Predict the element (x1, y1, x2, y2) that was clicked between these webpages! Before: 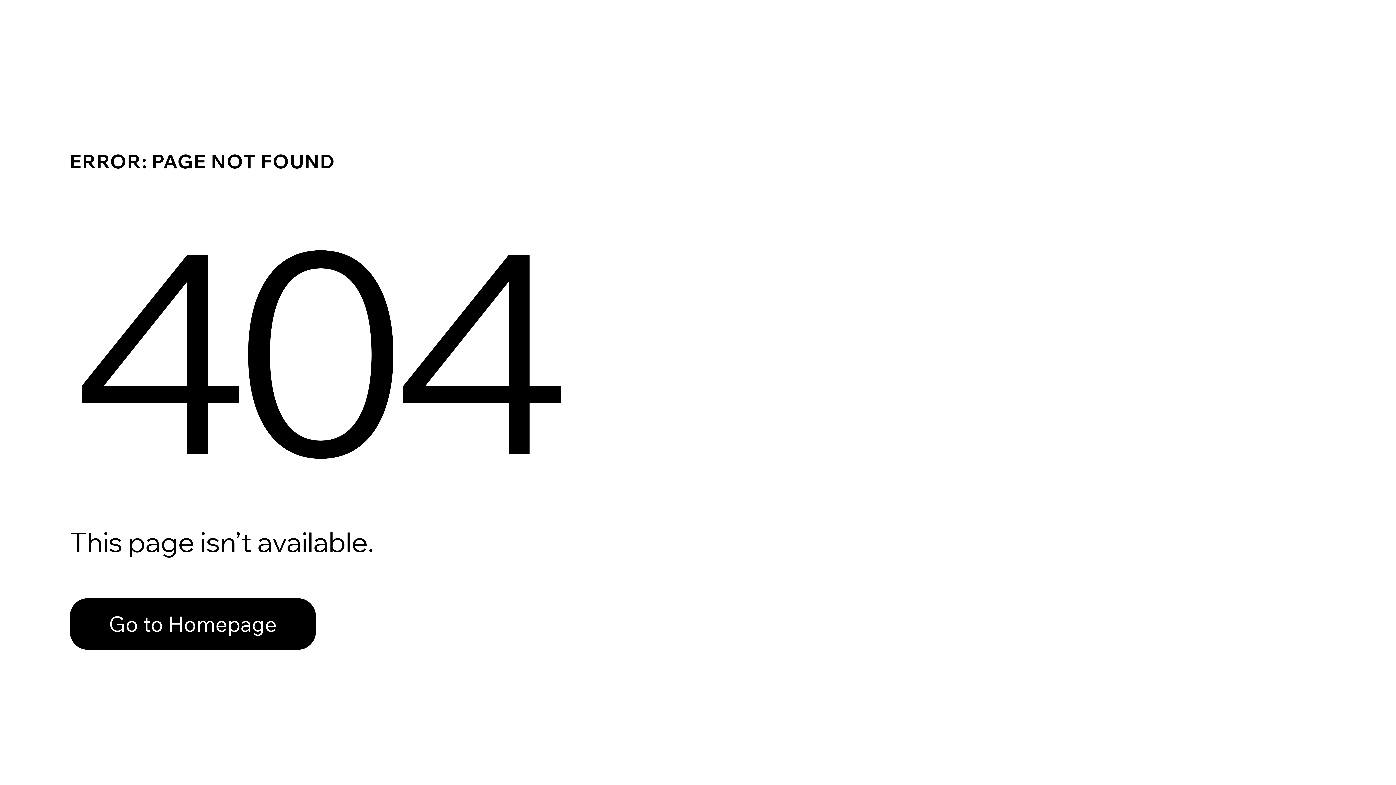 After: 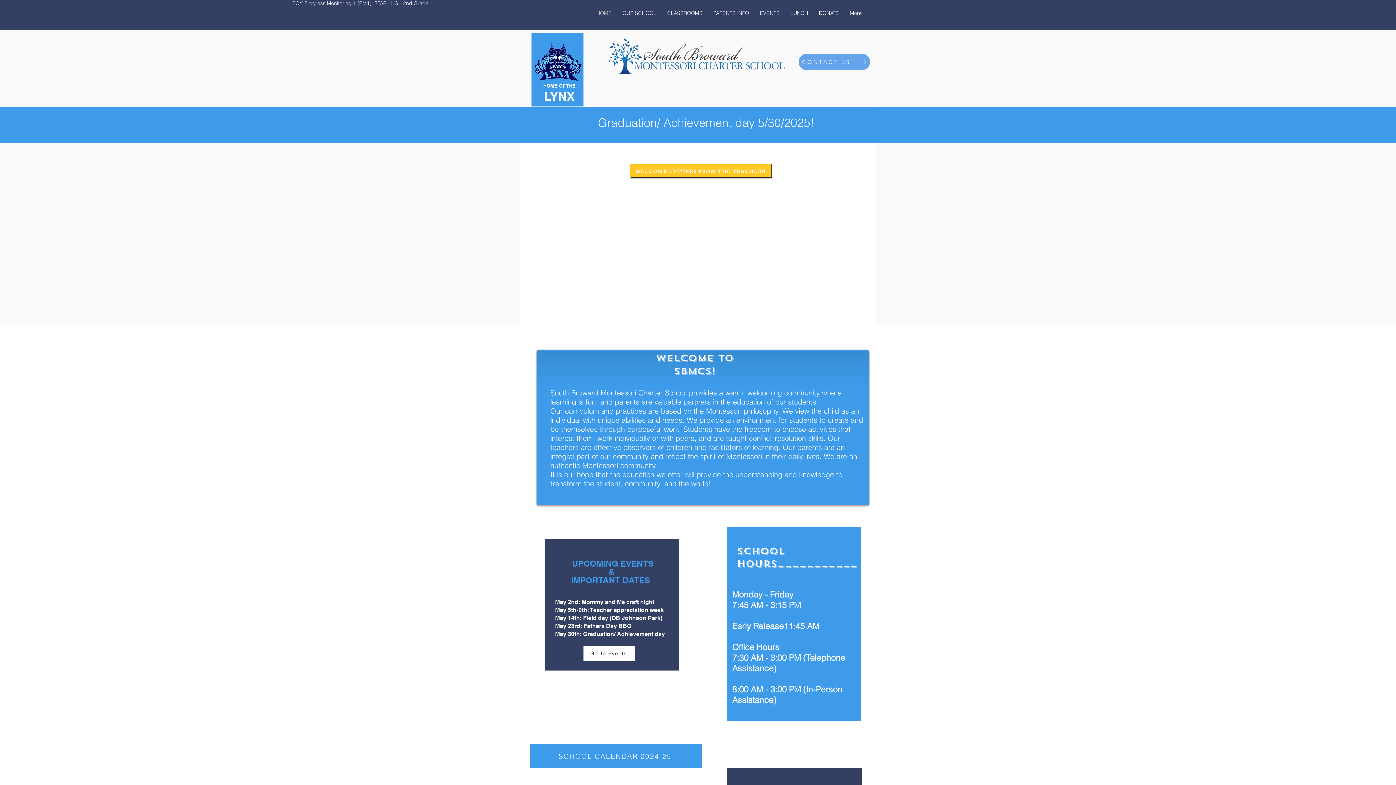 Action: label: Go to Homepage bbox: (69, 598, 316, 650)